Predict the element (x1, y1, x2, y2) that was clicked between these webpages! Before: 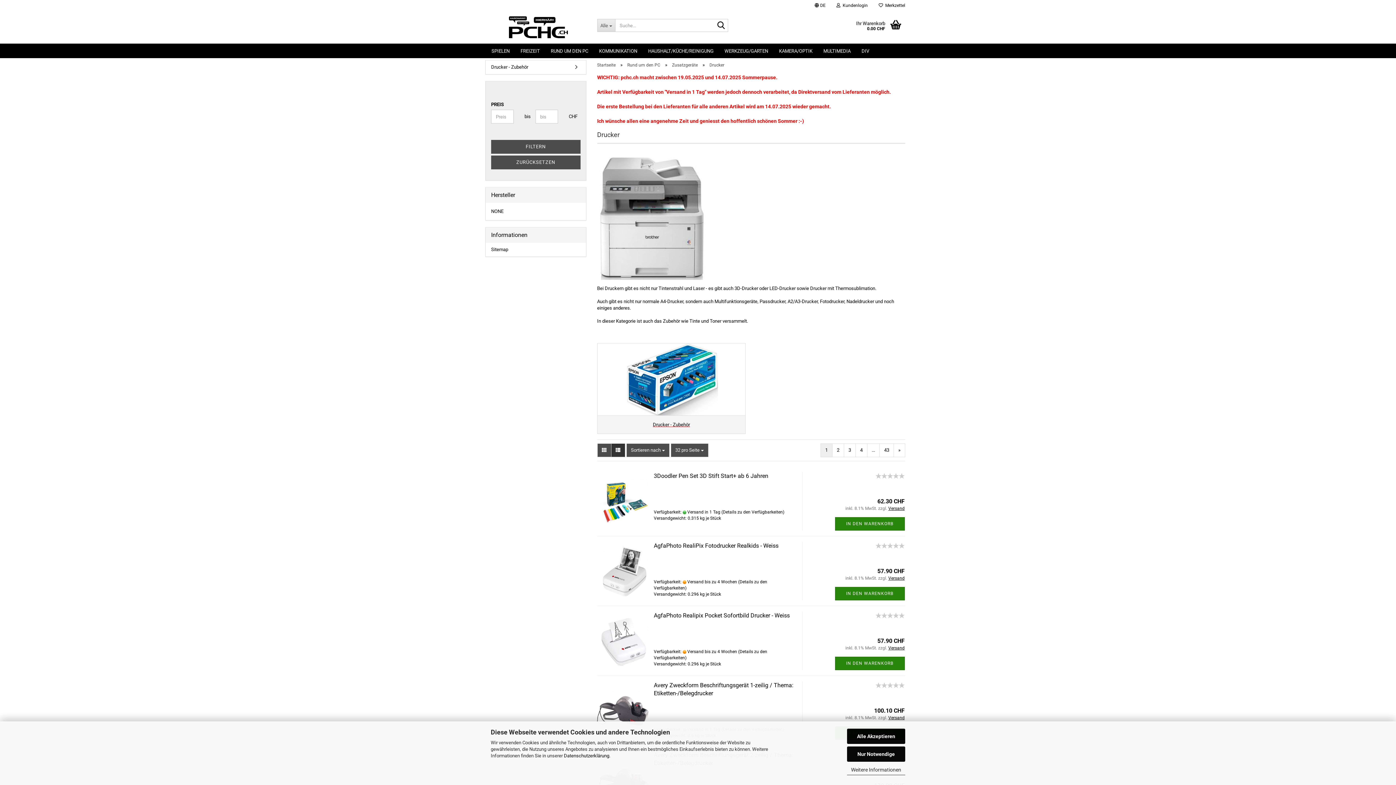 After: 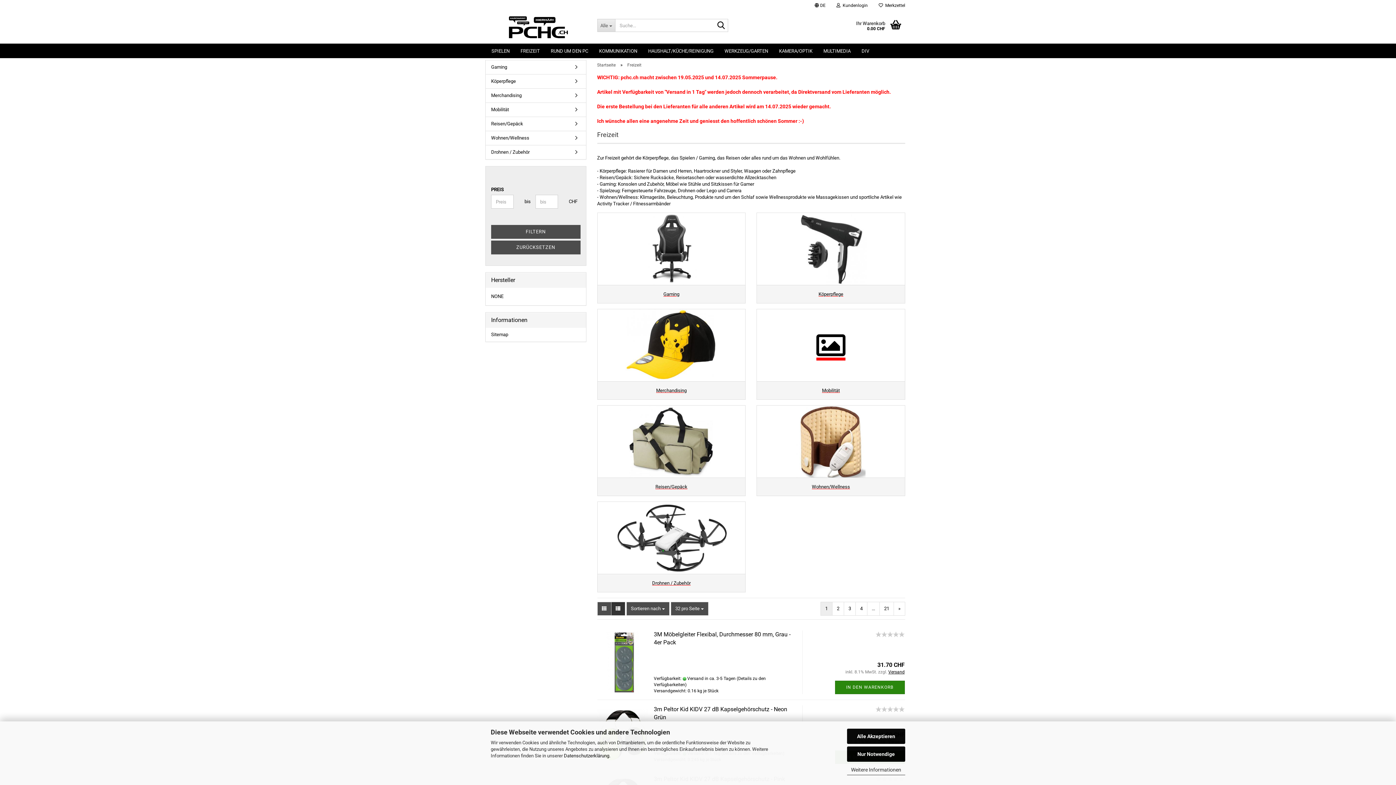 Action: label: FREIZEIT bbox: (515, 43, 545, 58)